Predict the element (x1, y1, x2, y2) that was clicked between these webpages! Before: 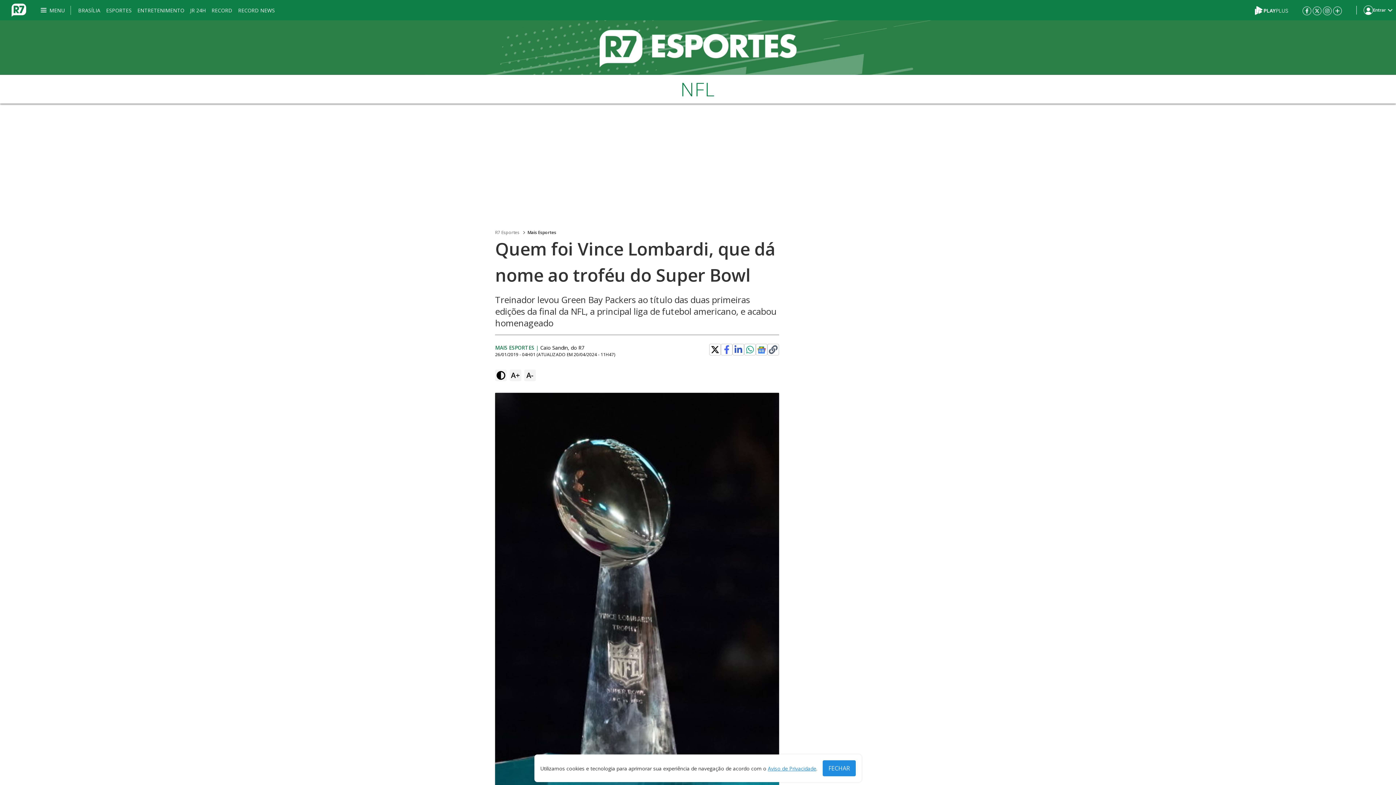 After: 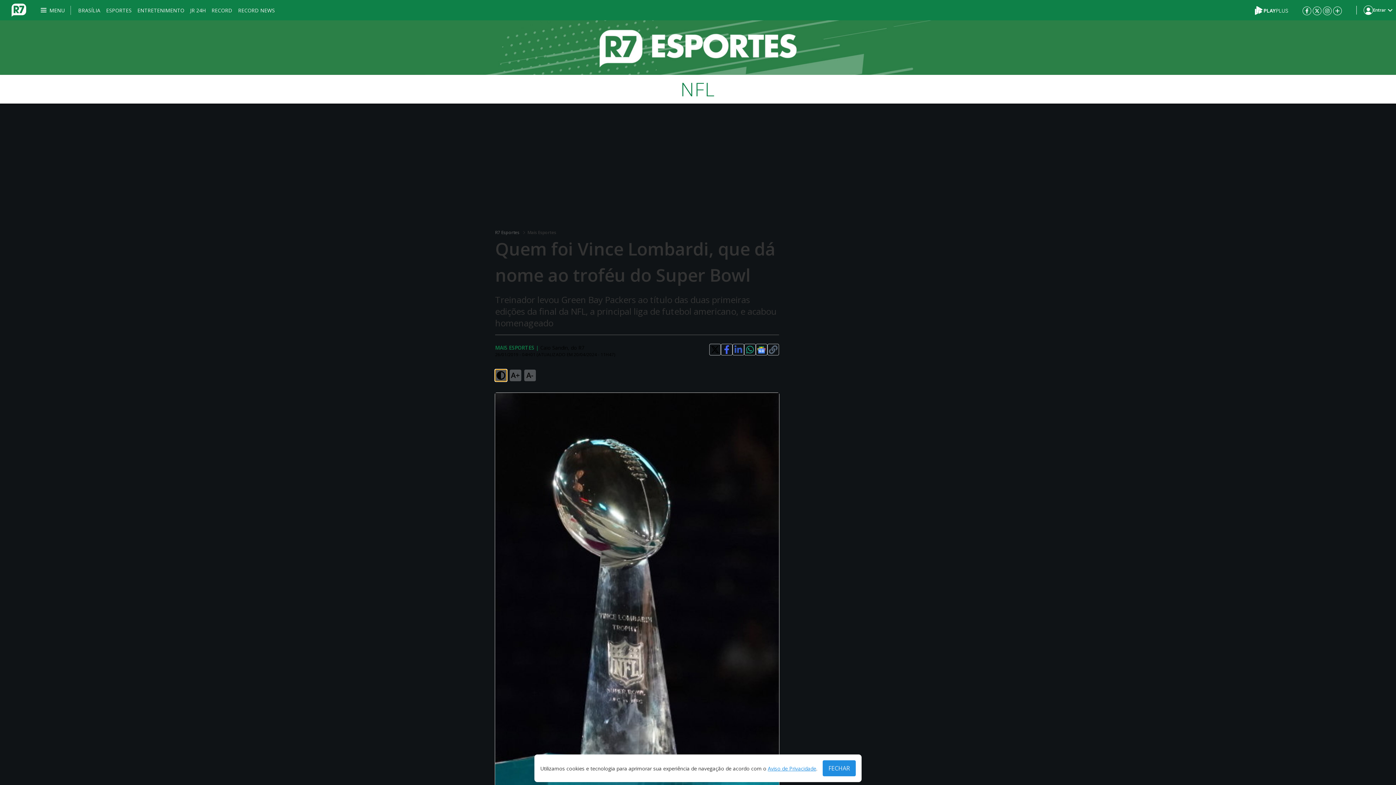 Action: bbox: (495, 369, 506, 381)